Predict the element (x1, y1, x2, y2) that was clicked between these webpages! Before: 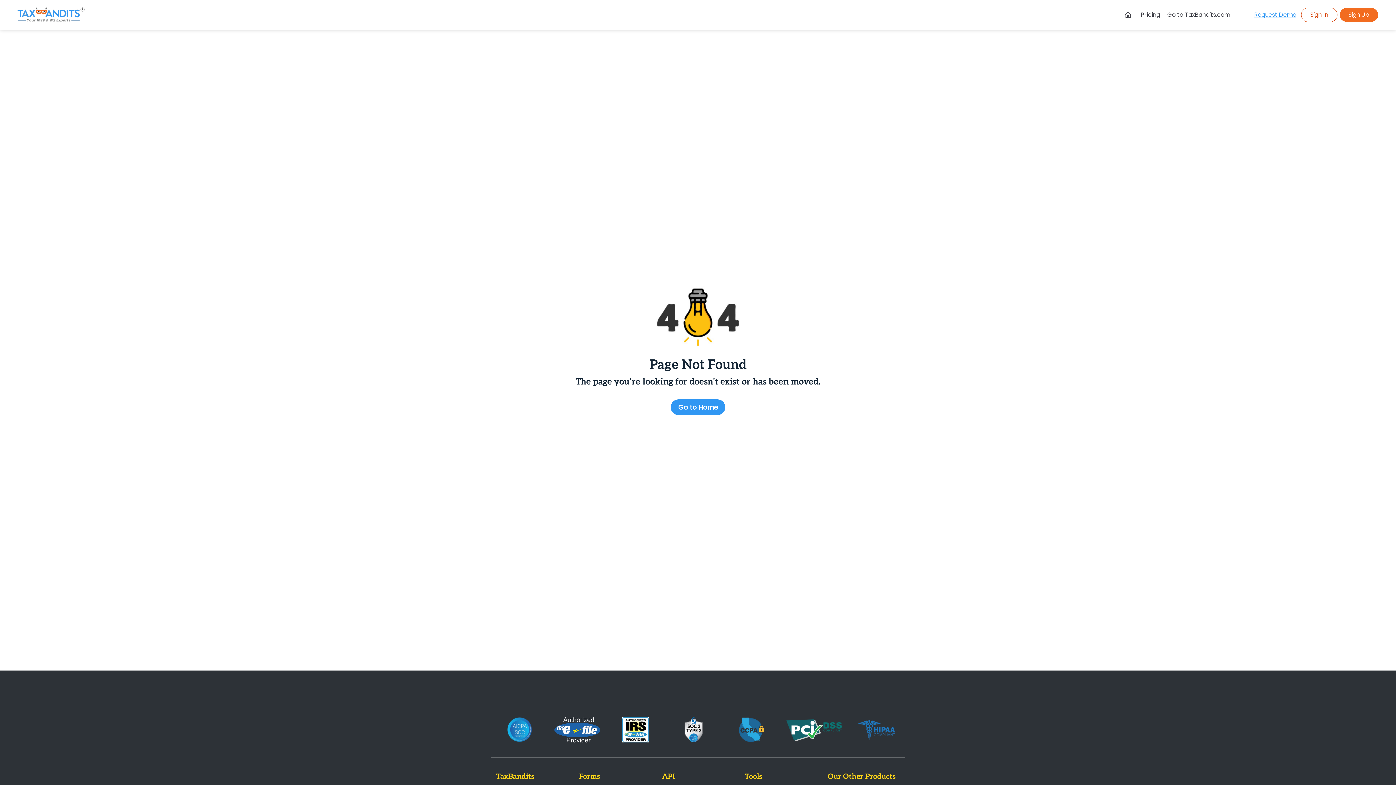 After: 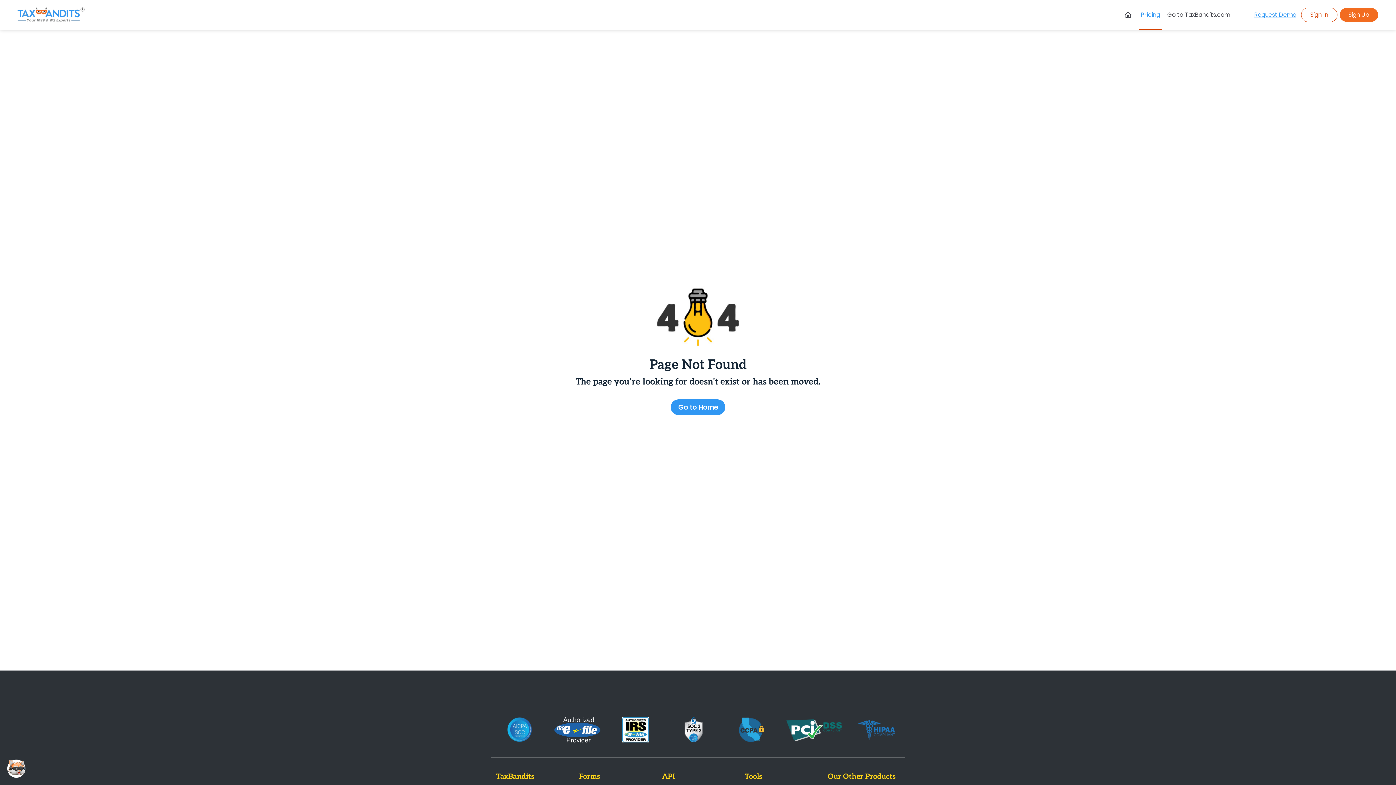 Action: bbox: (1139, 0, 1162, 29) label: Pricing